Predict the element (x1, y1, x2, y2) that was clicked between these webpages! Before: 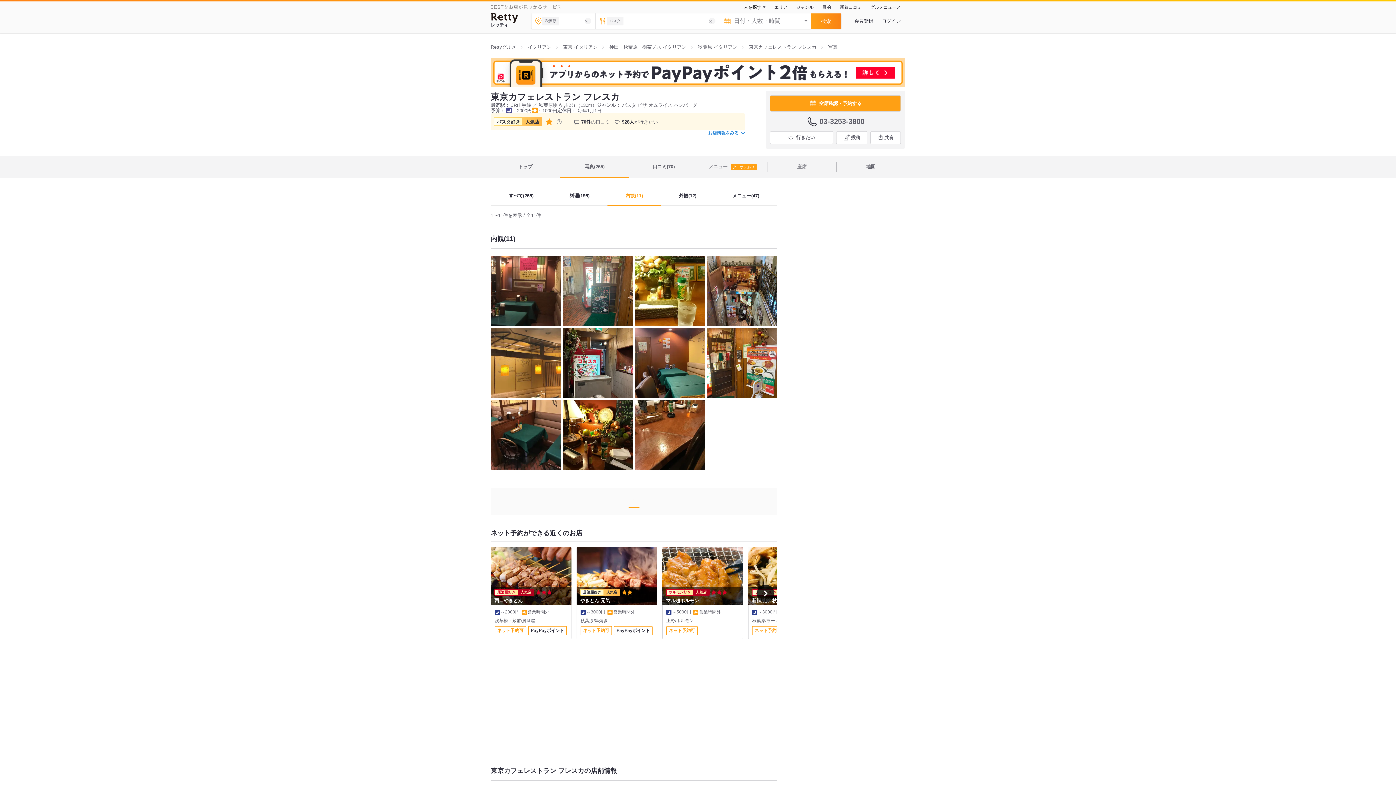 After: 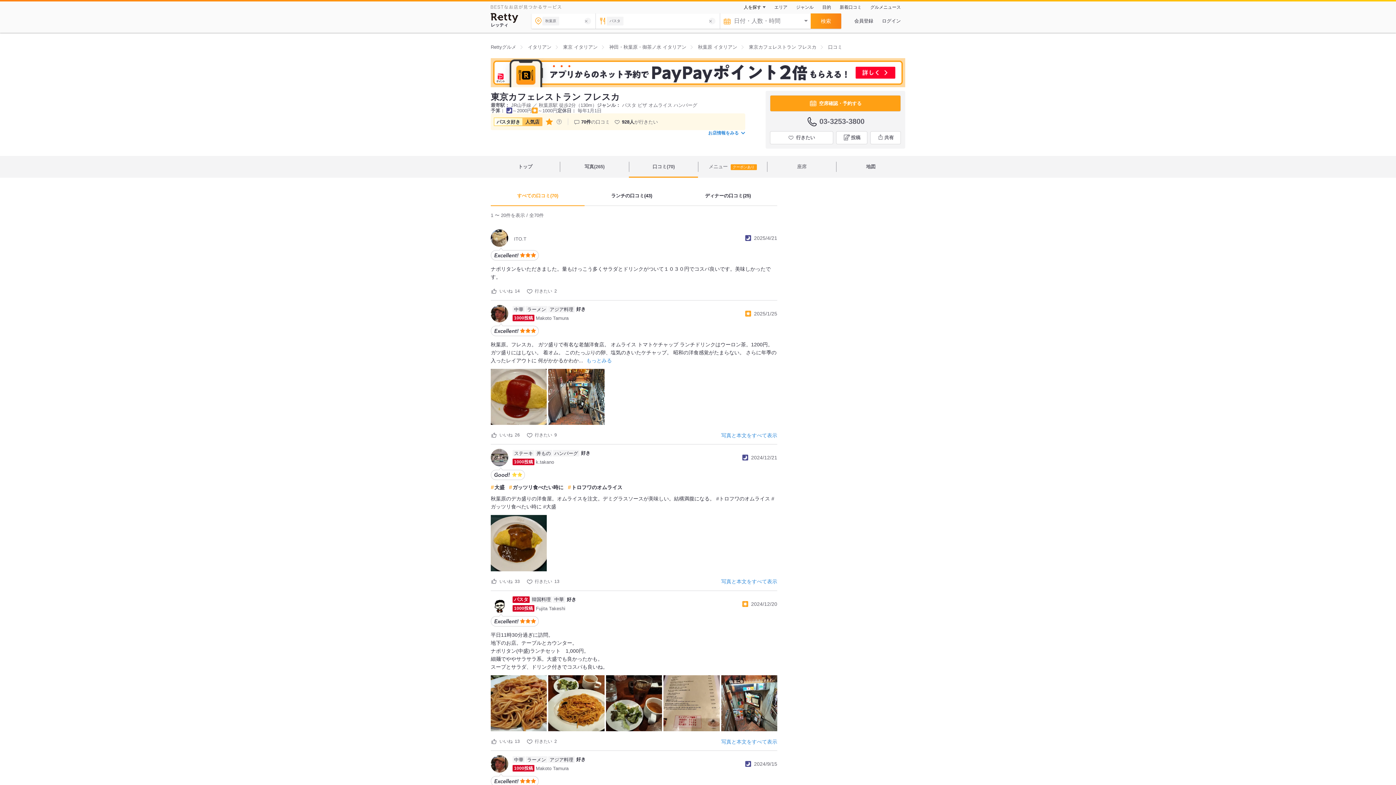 Action: label: 口コミ(70) bbox: (629, 156, 698, 177)